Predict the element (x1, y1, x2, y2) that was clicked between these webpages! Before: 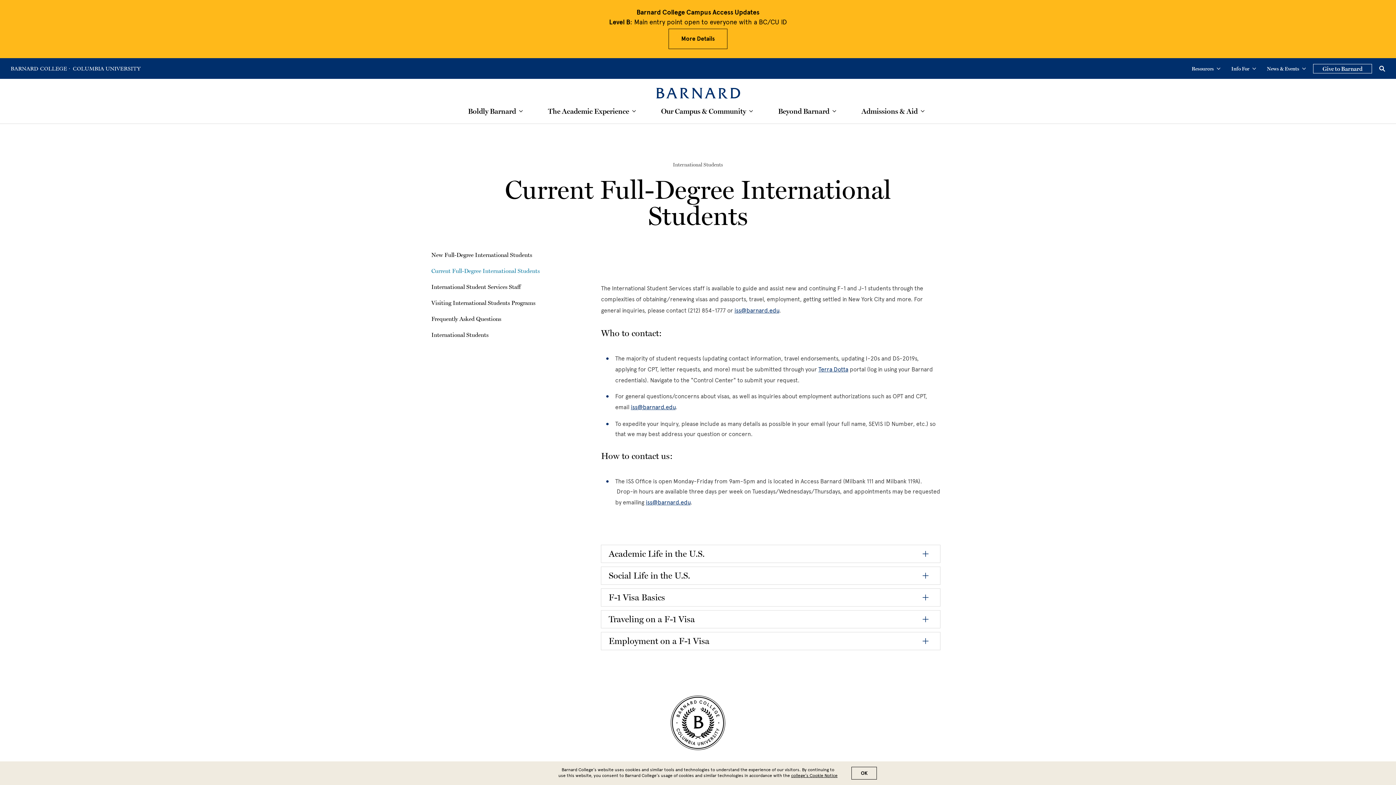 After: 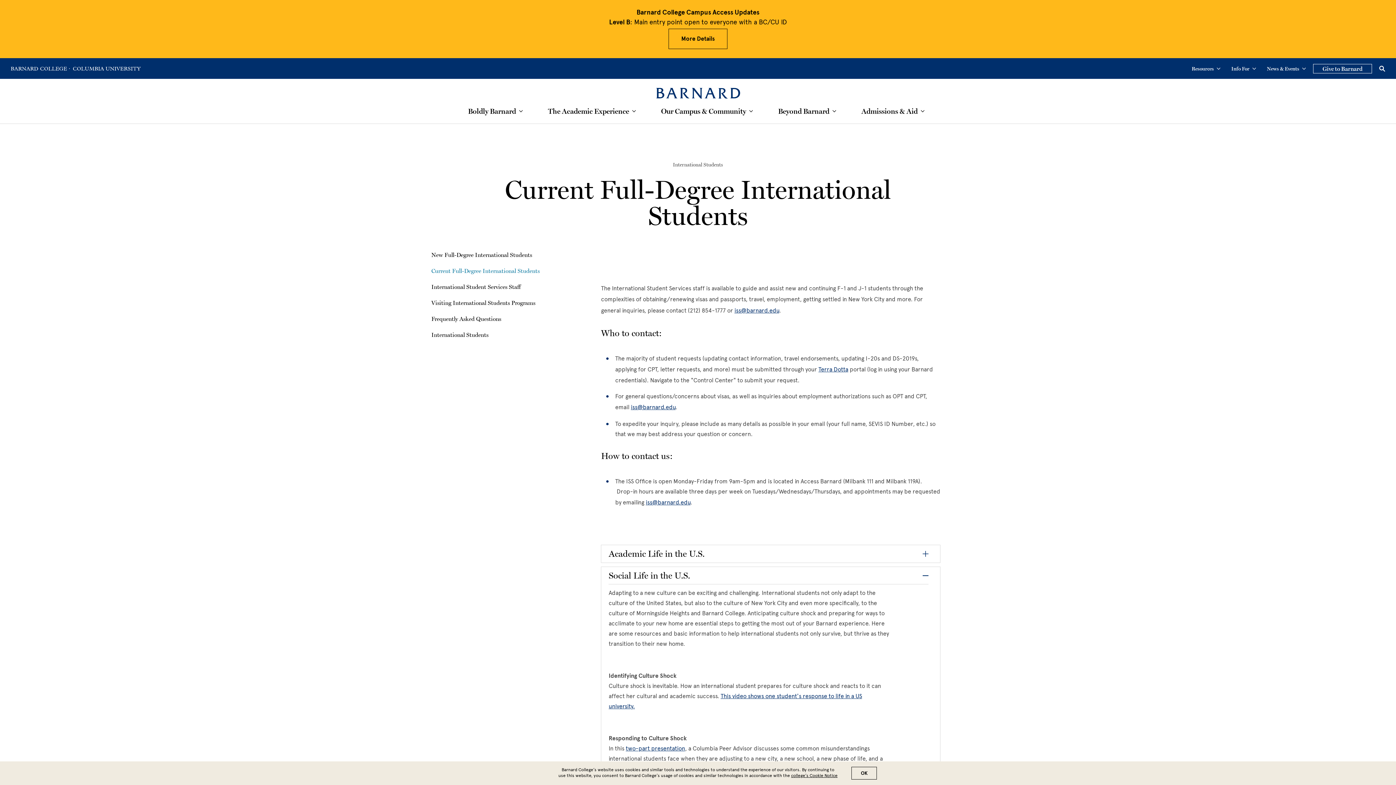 Action: label: Social Life in the U.S. bbox: (601, 567, 940, 584)